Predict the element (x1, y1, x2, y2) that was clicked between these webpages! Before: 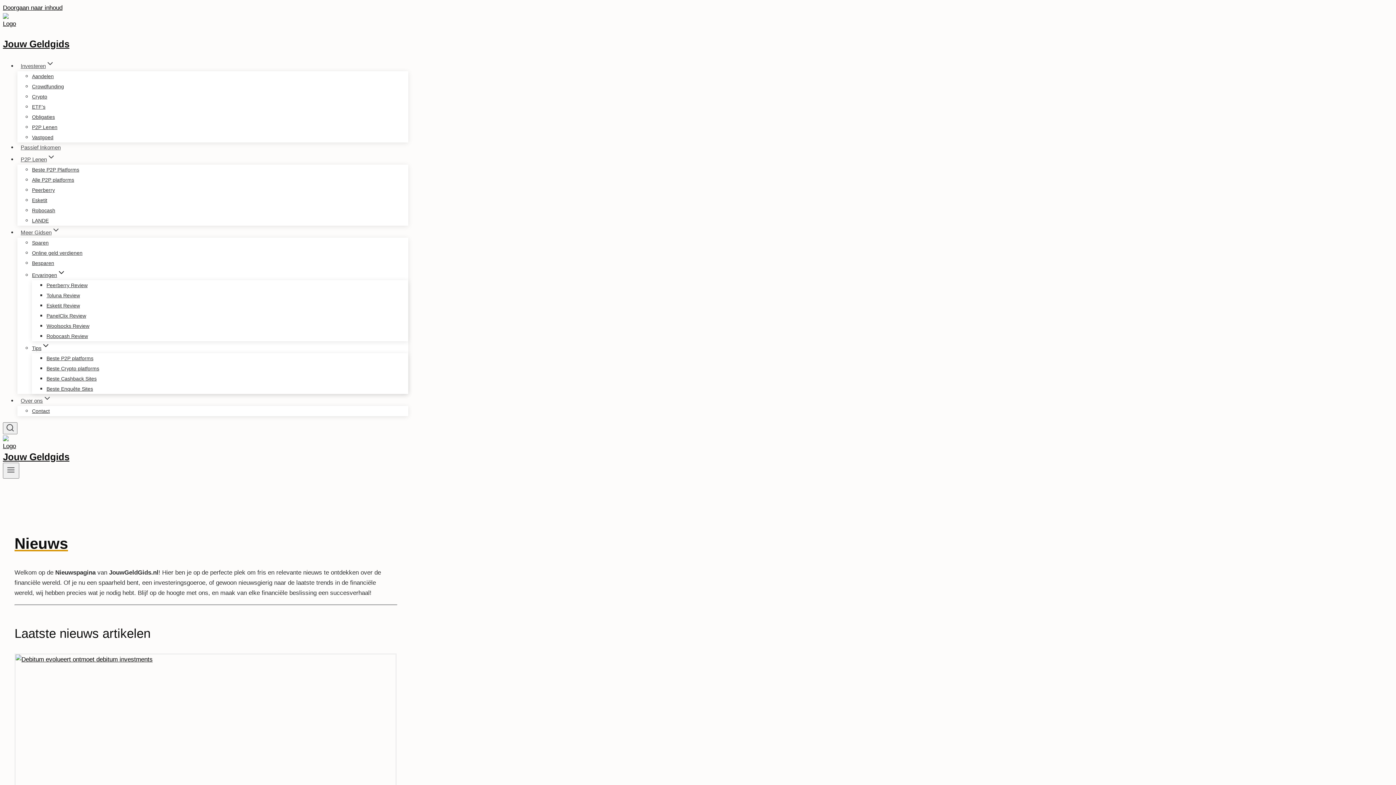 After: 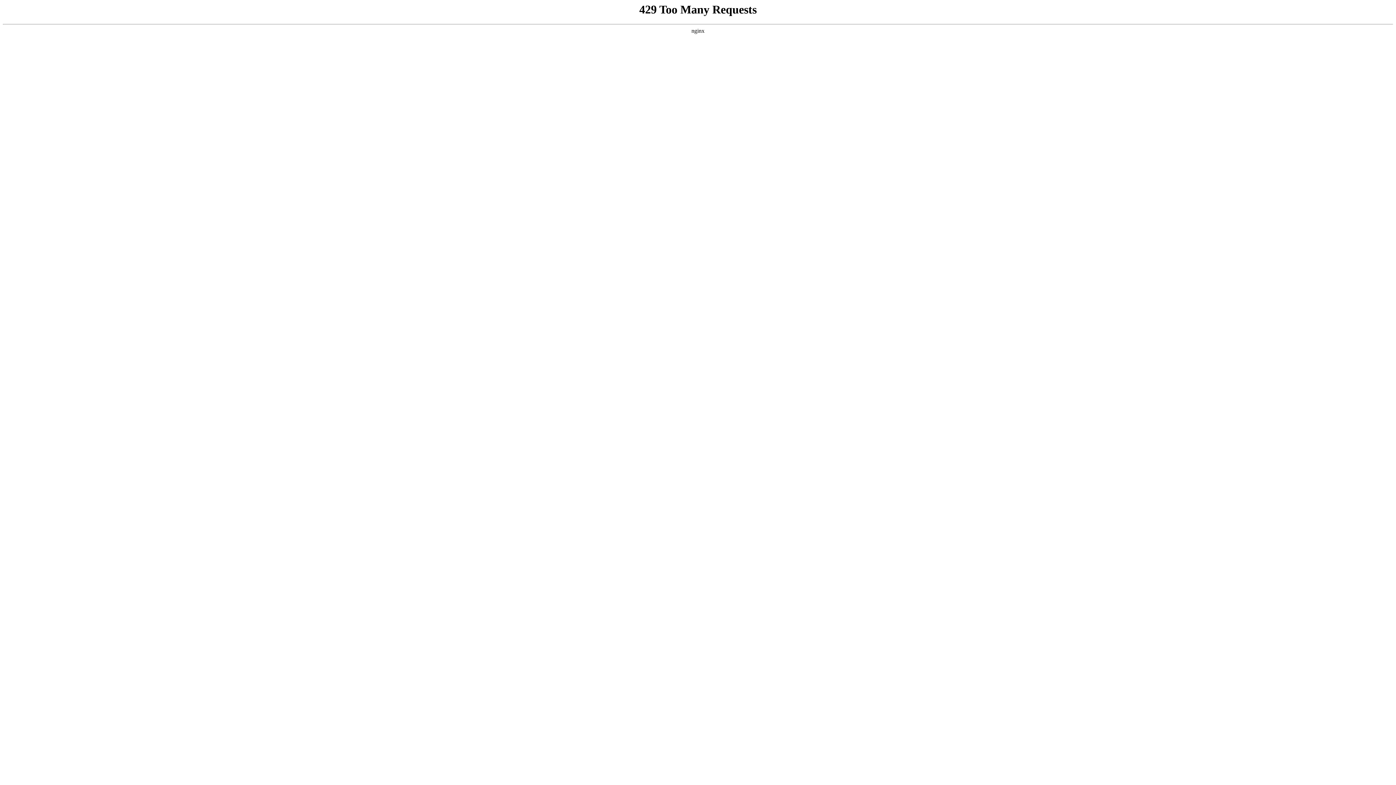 Action: bbox: (32, 88, 47, 104) label: Crypto